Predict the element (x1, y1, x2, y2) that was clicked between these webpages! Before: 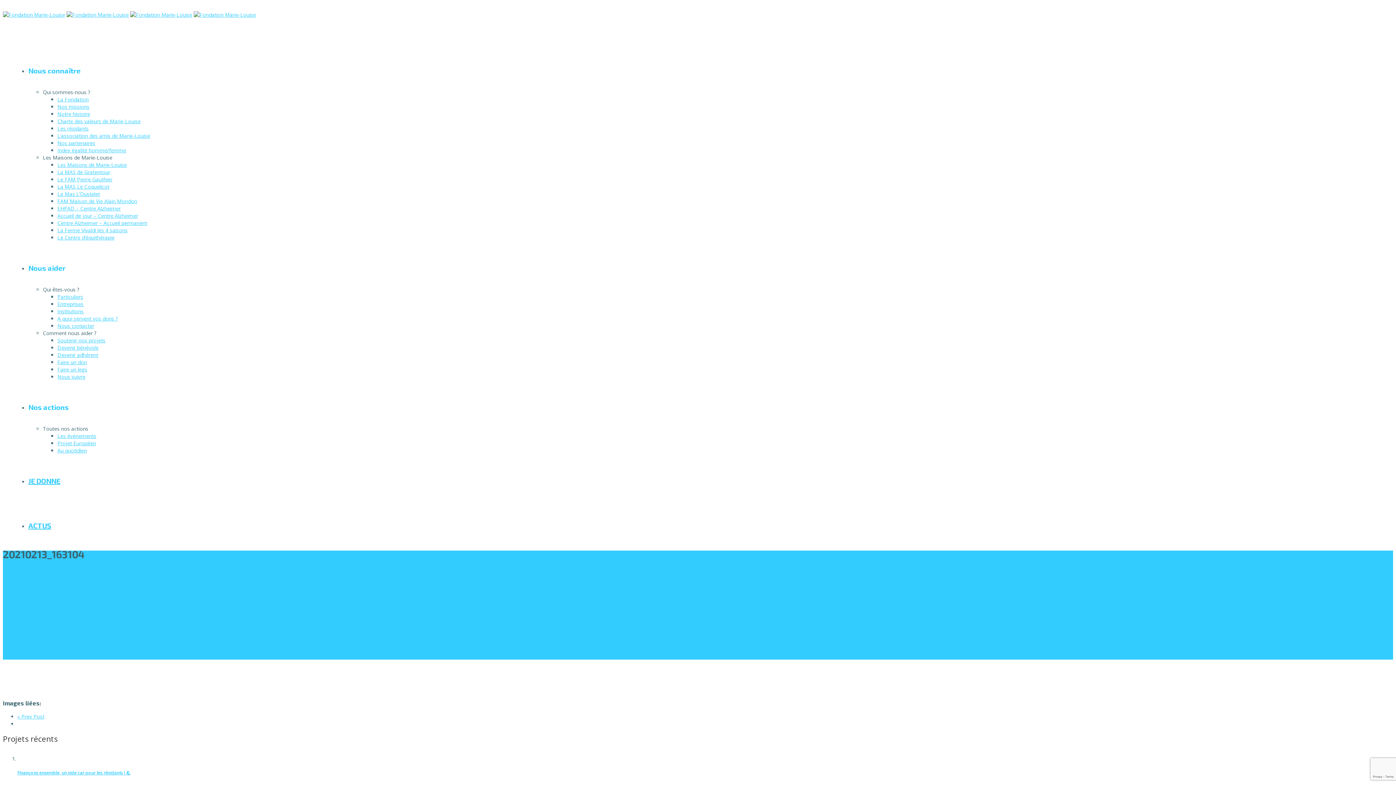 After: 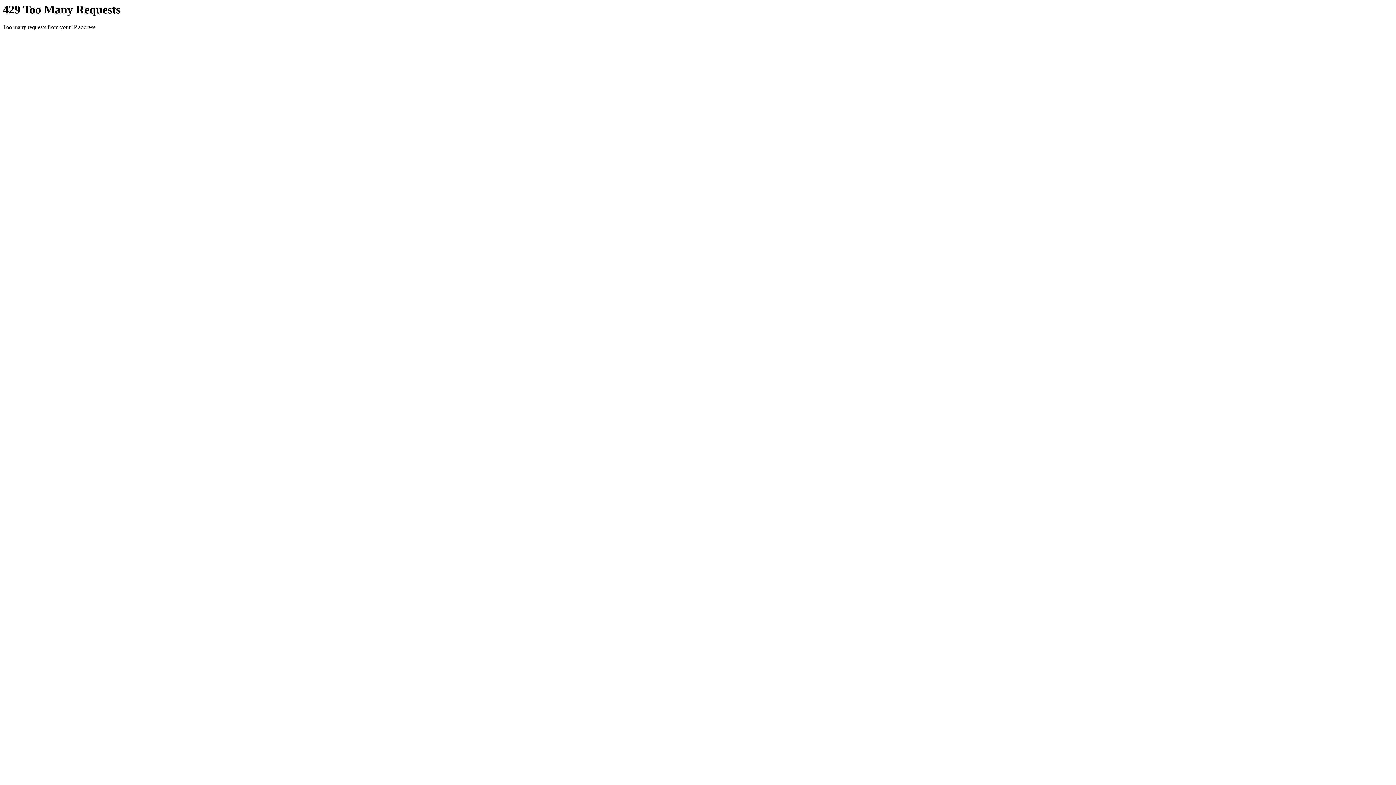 Action: label: Institutions bbox: (57, 308, 83, 314)